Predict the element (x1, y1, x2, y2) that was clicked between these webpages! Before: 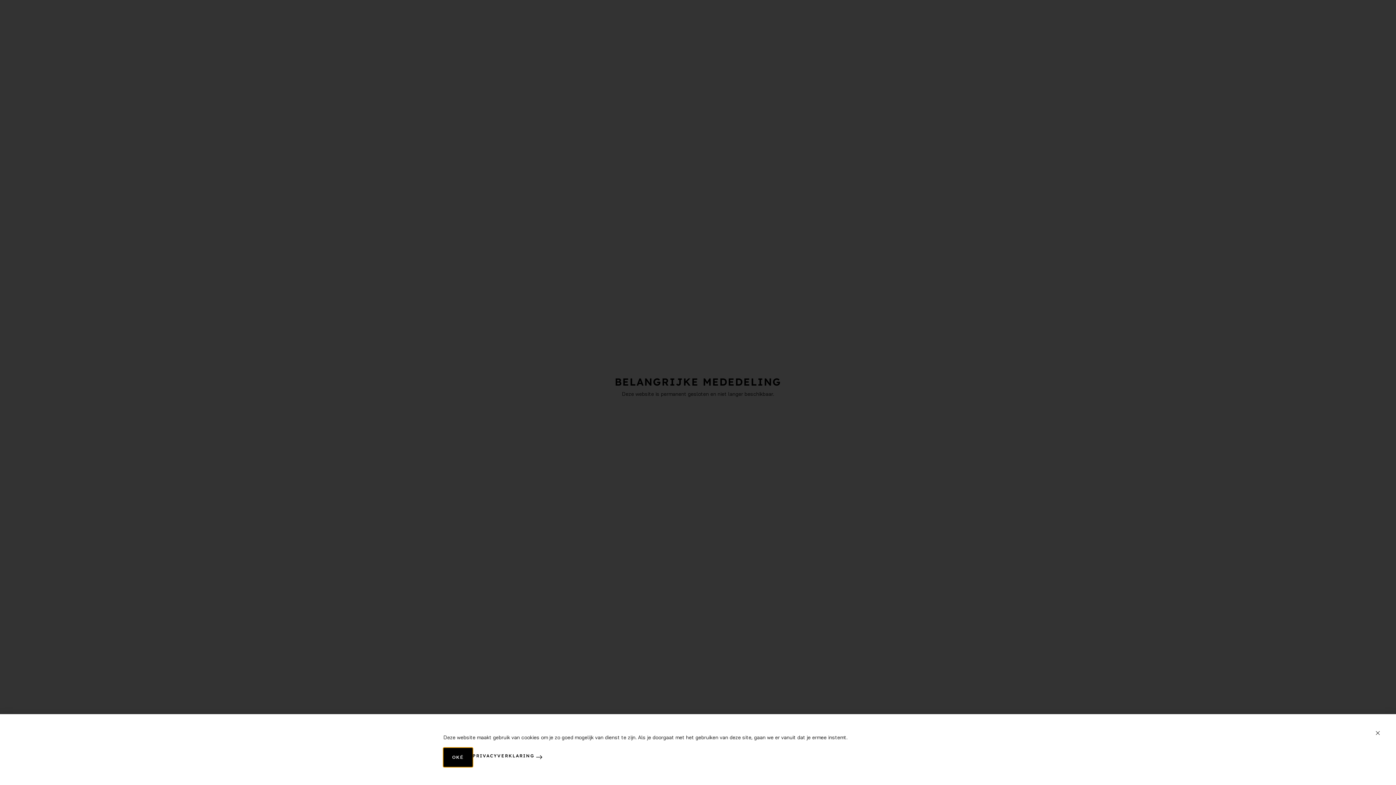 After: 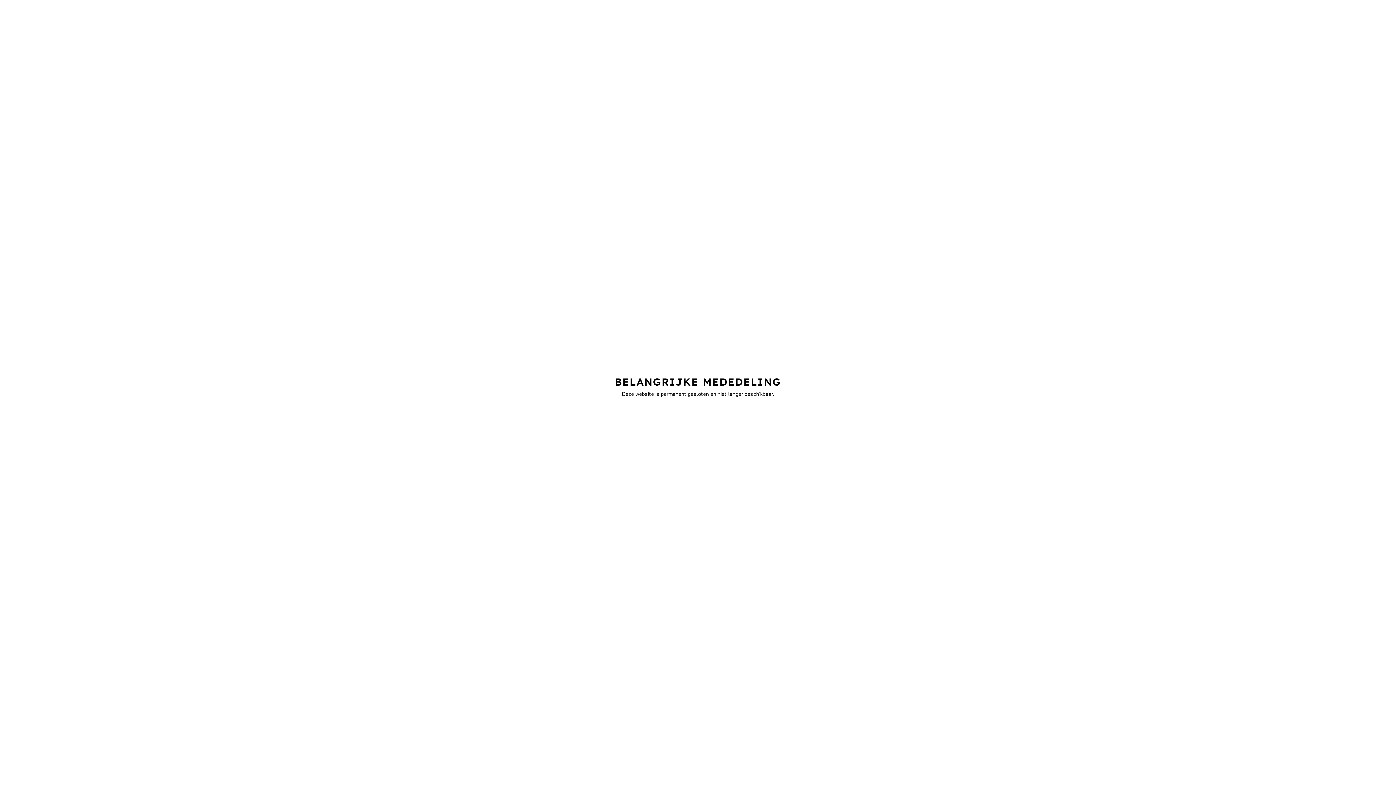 Action: bbox: (443, 748, 472, 767) label: OKÉ